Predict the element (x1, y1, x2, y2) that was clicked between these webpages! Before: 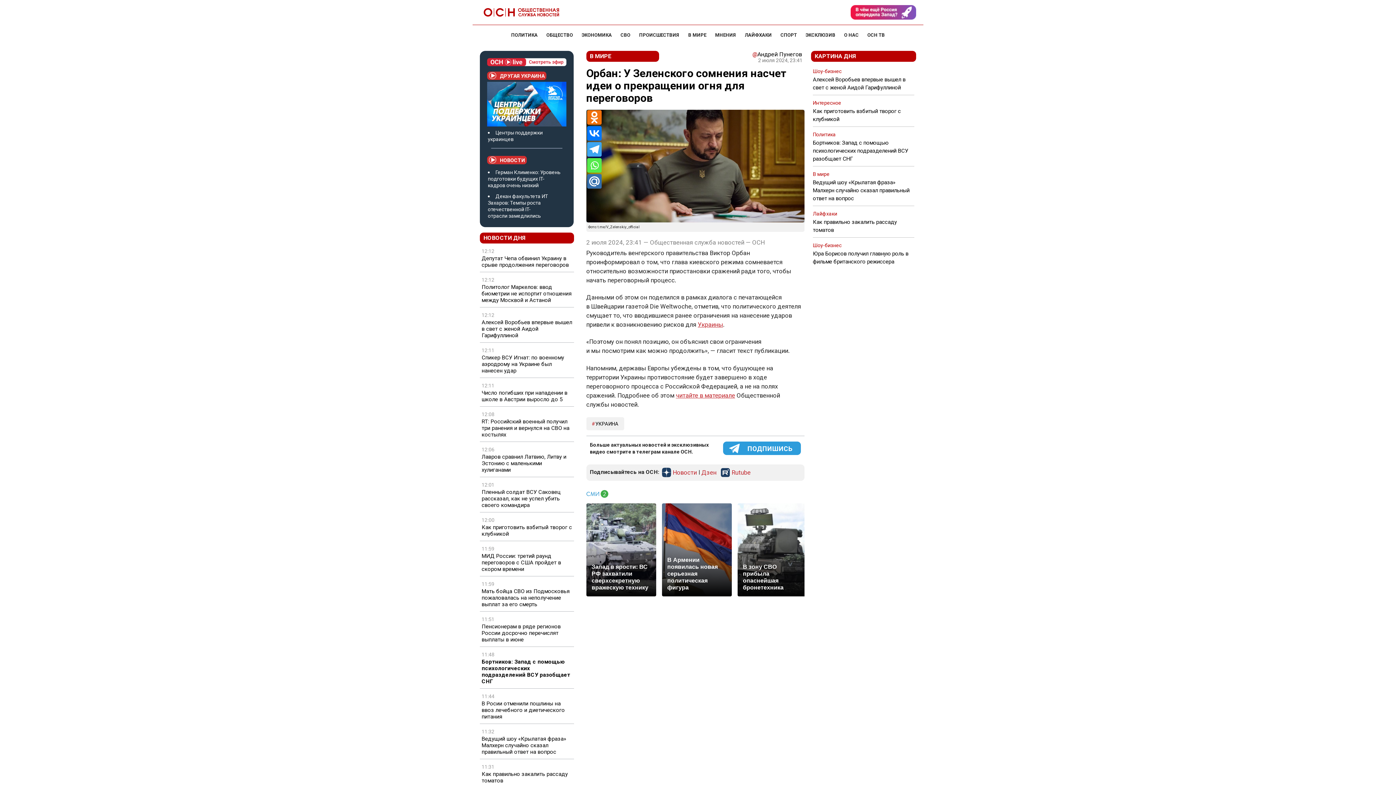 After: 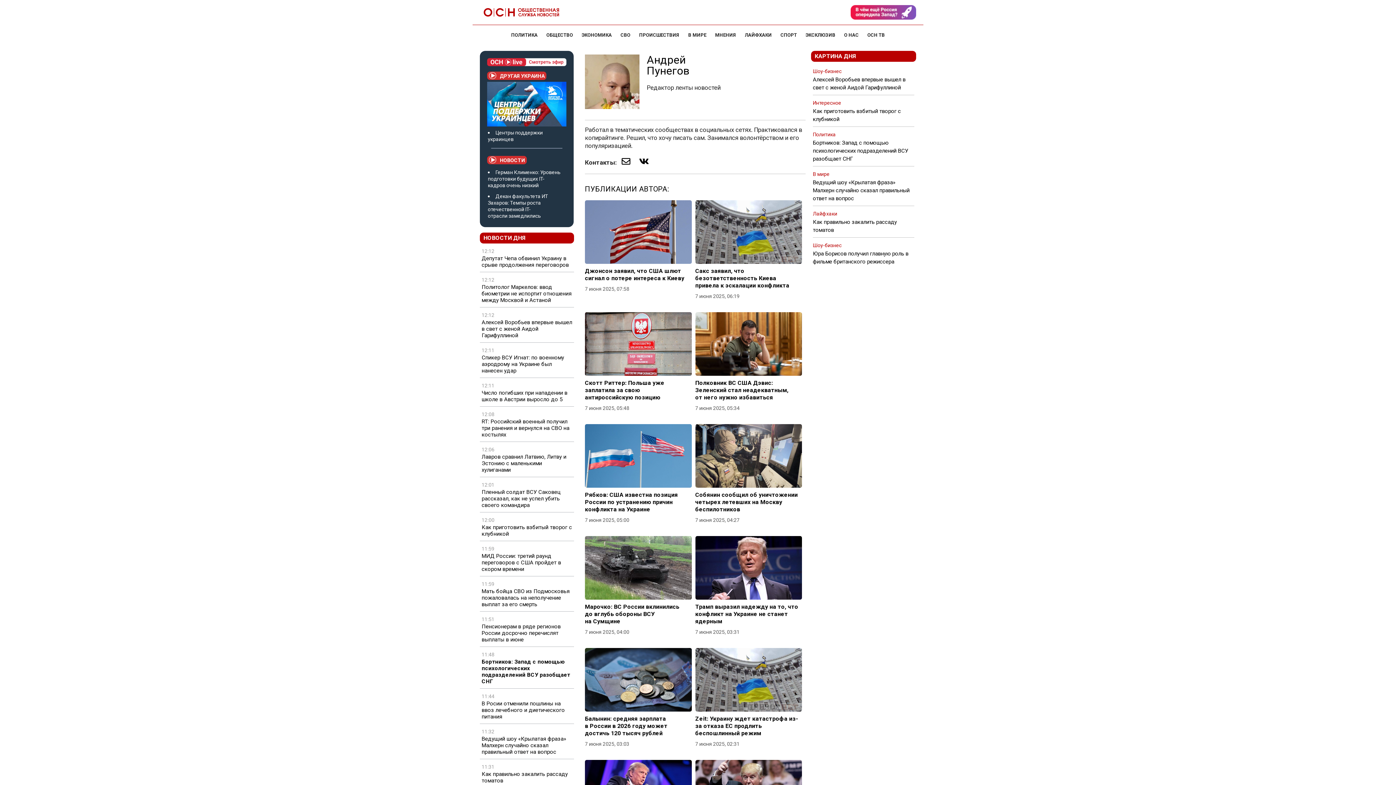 Action: bbox: (757, 50, 802, 57) label: Андрей Пунегов